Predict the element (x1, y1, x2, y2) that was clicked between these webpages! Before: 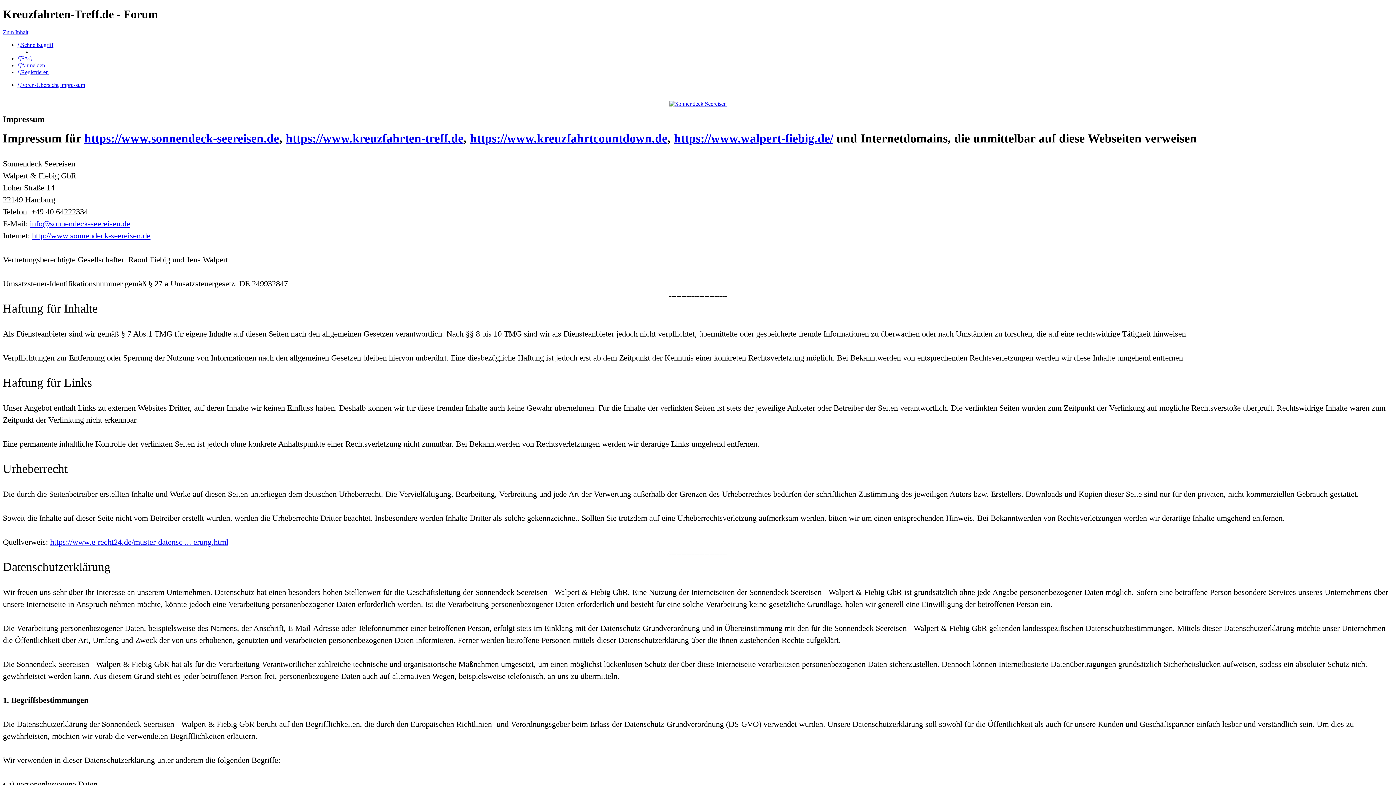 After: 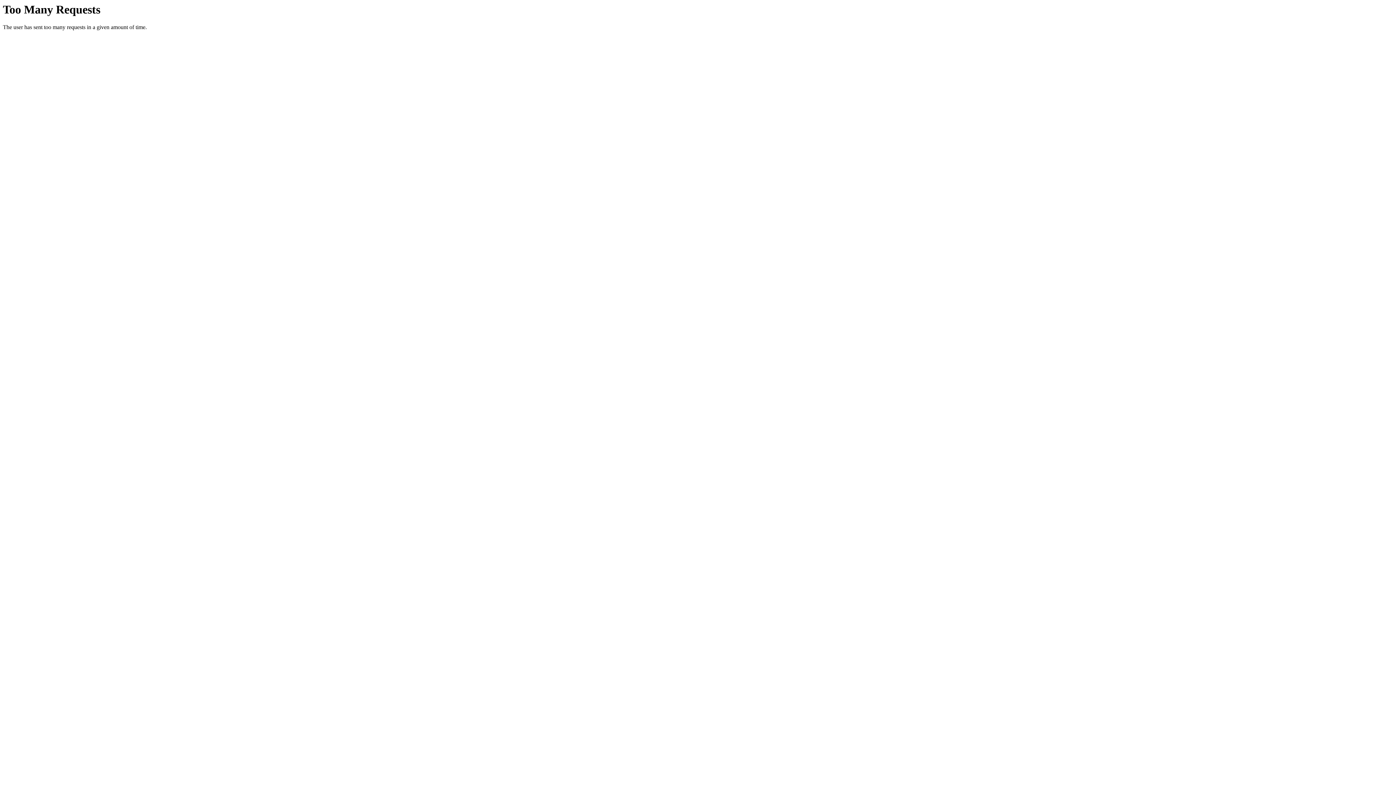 Action: label: Registrieren bbox: (17, 69, 48, 75)